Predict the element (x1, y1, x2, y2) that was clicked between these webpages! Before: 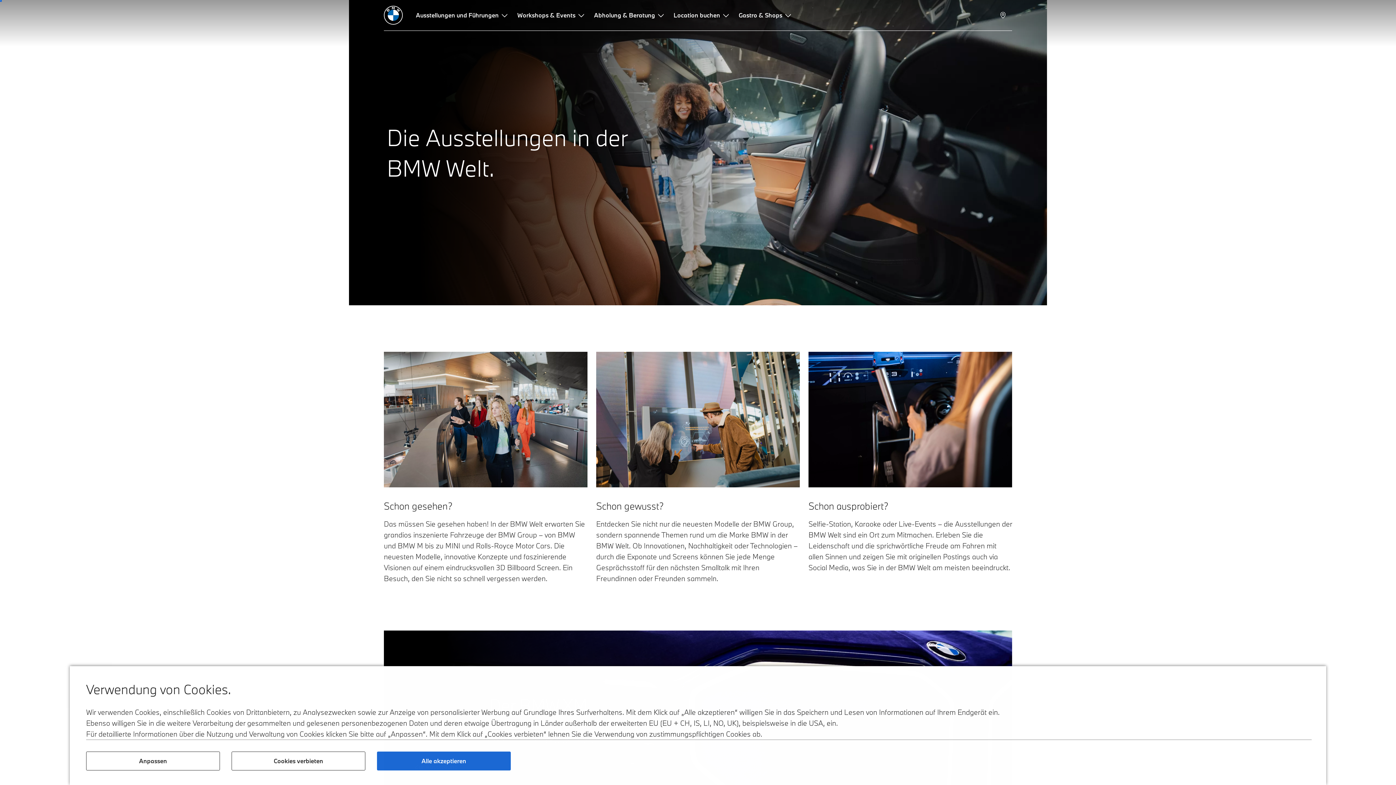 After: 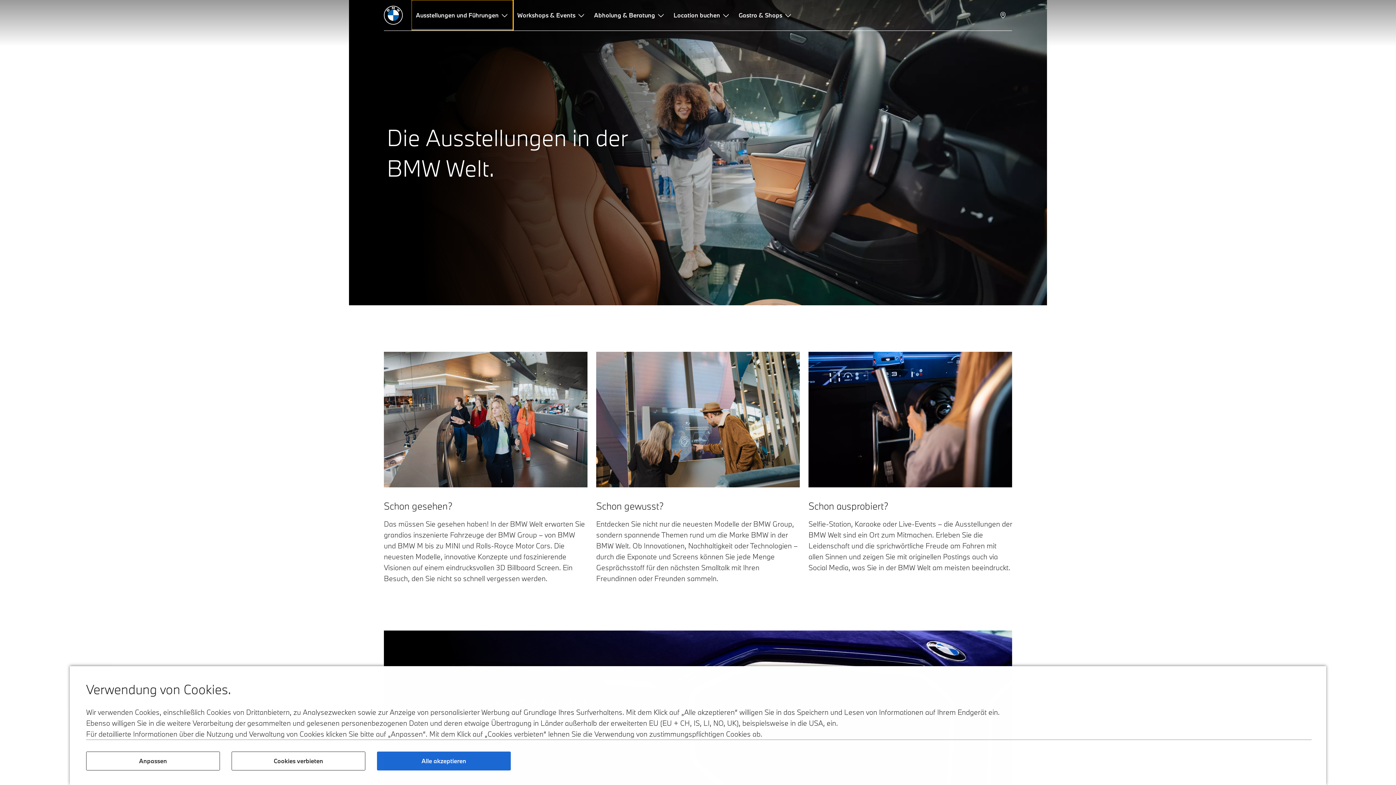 Action: bbox: (411, 0, 513, 30) label: Ausstellungen und Führungen